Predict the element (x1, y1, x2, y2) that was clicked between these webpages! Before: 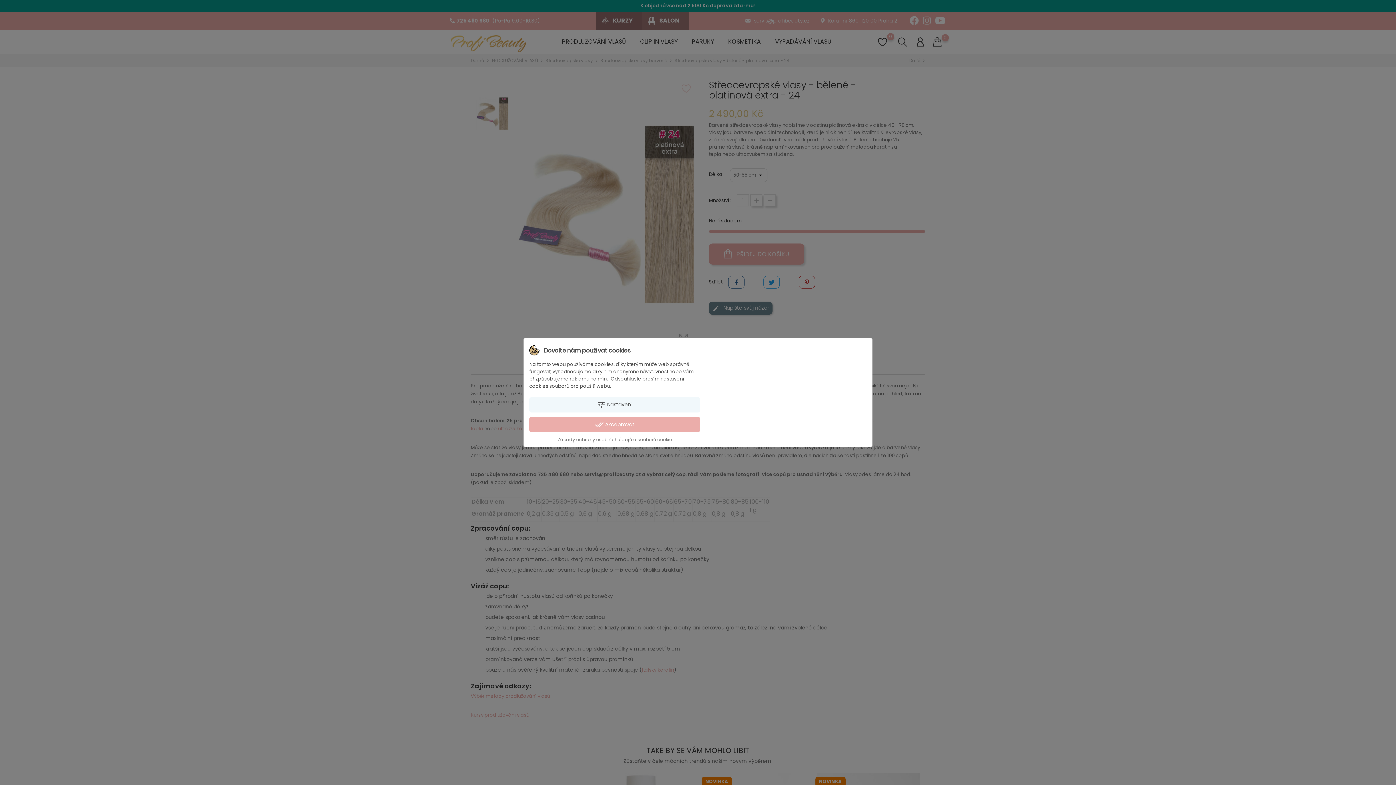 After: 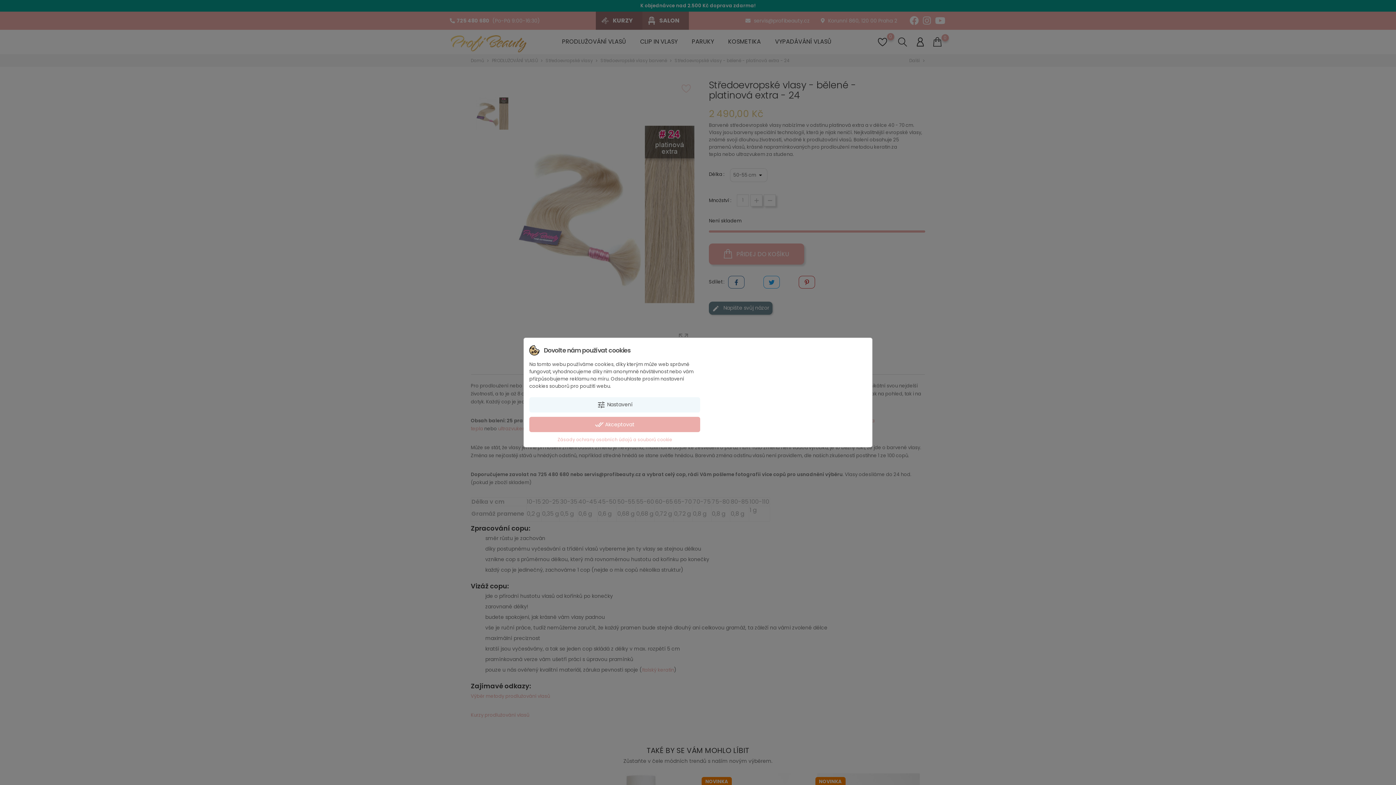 Action: bbox: (557, 436, 672, 442) label: Zásady ochrany osobních údajů a souborů cookie